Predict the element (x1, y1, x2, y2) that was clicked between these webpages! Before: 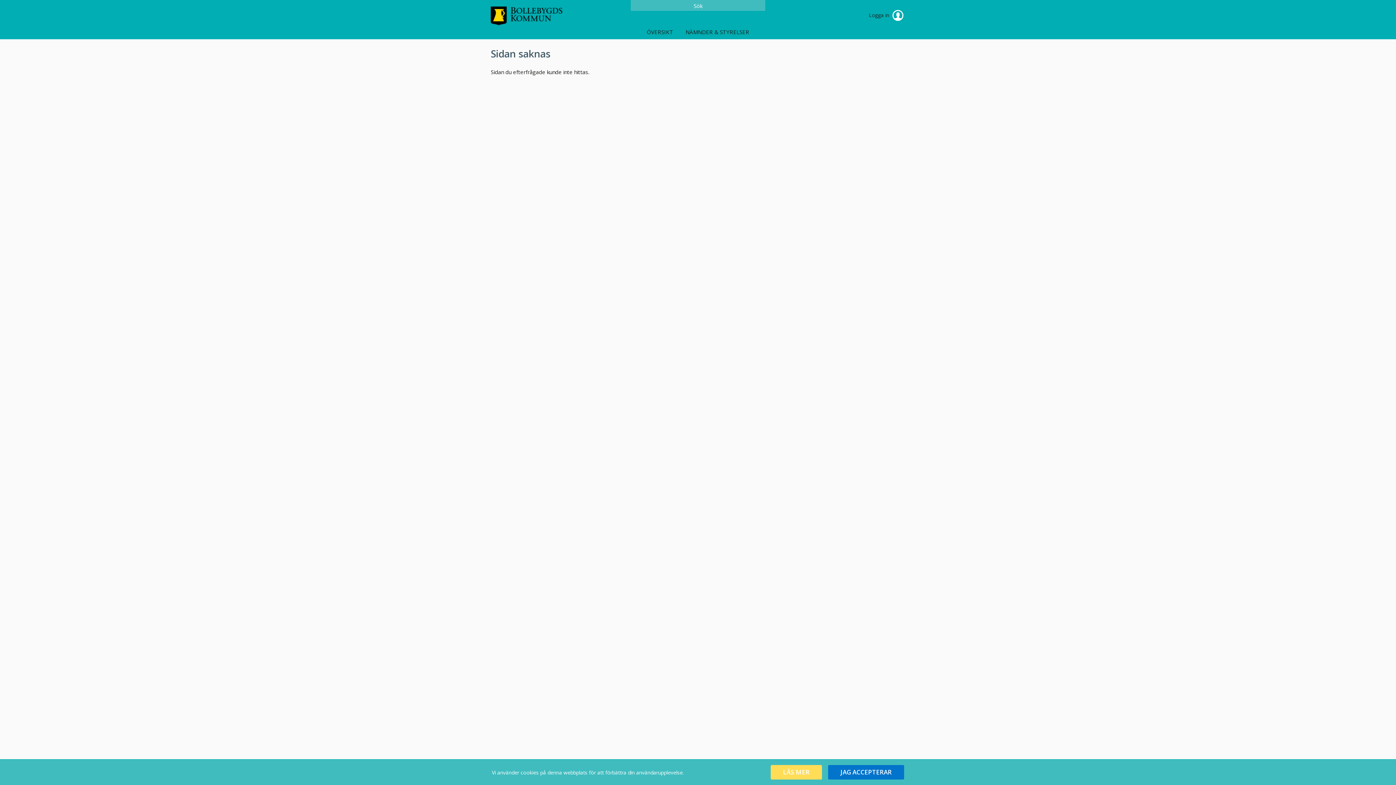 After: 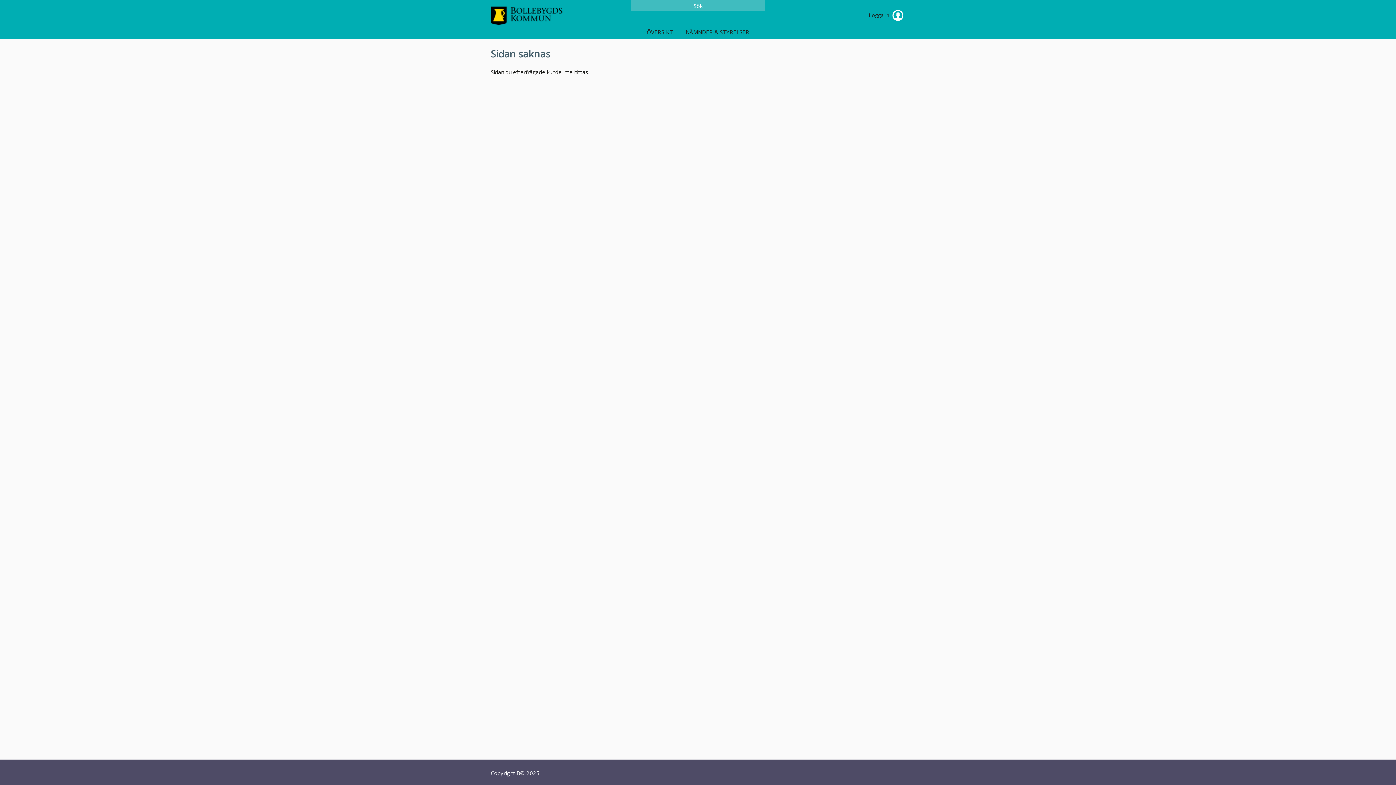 Action: bbox: (828, 765, 904, 780)